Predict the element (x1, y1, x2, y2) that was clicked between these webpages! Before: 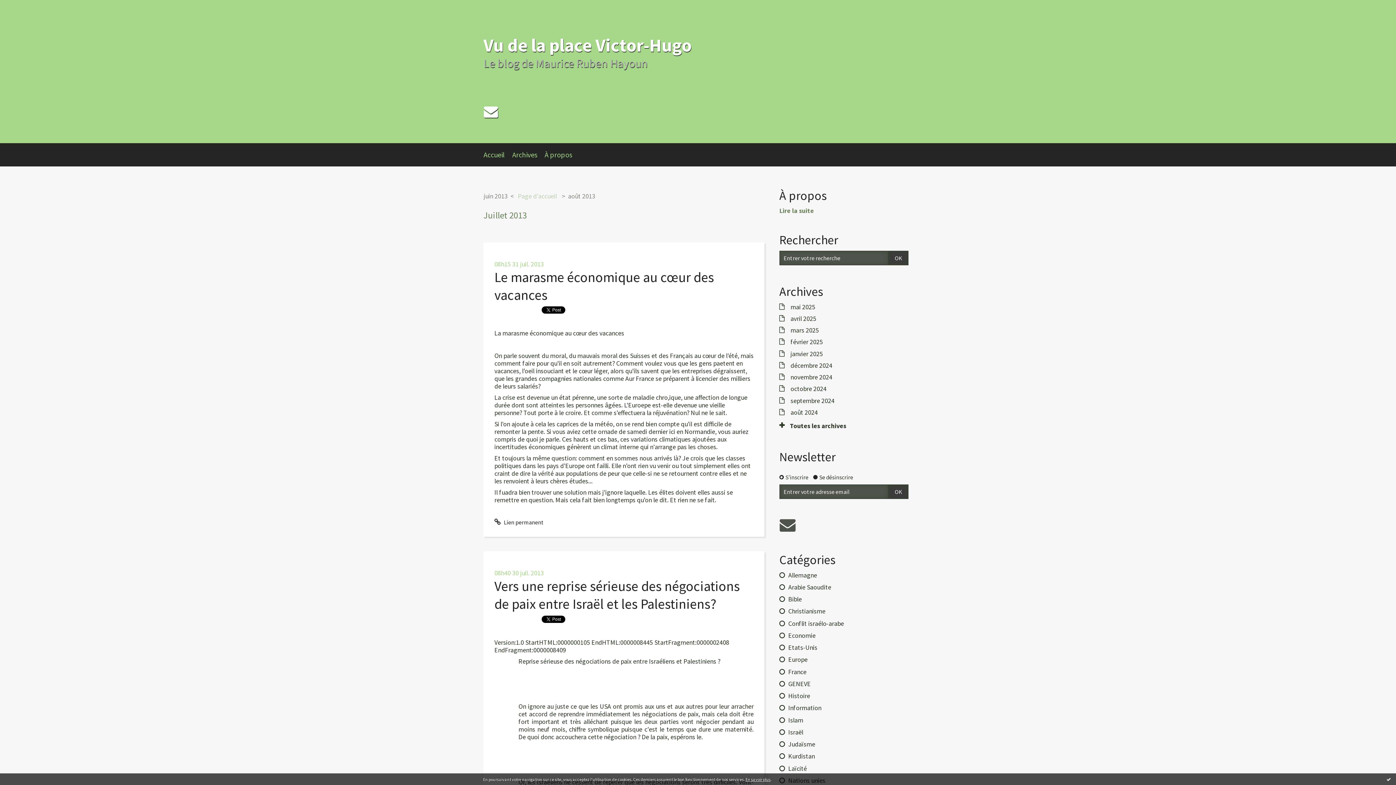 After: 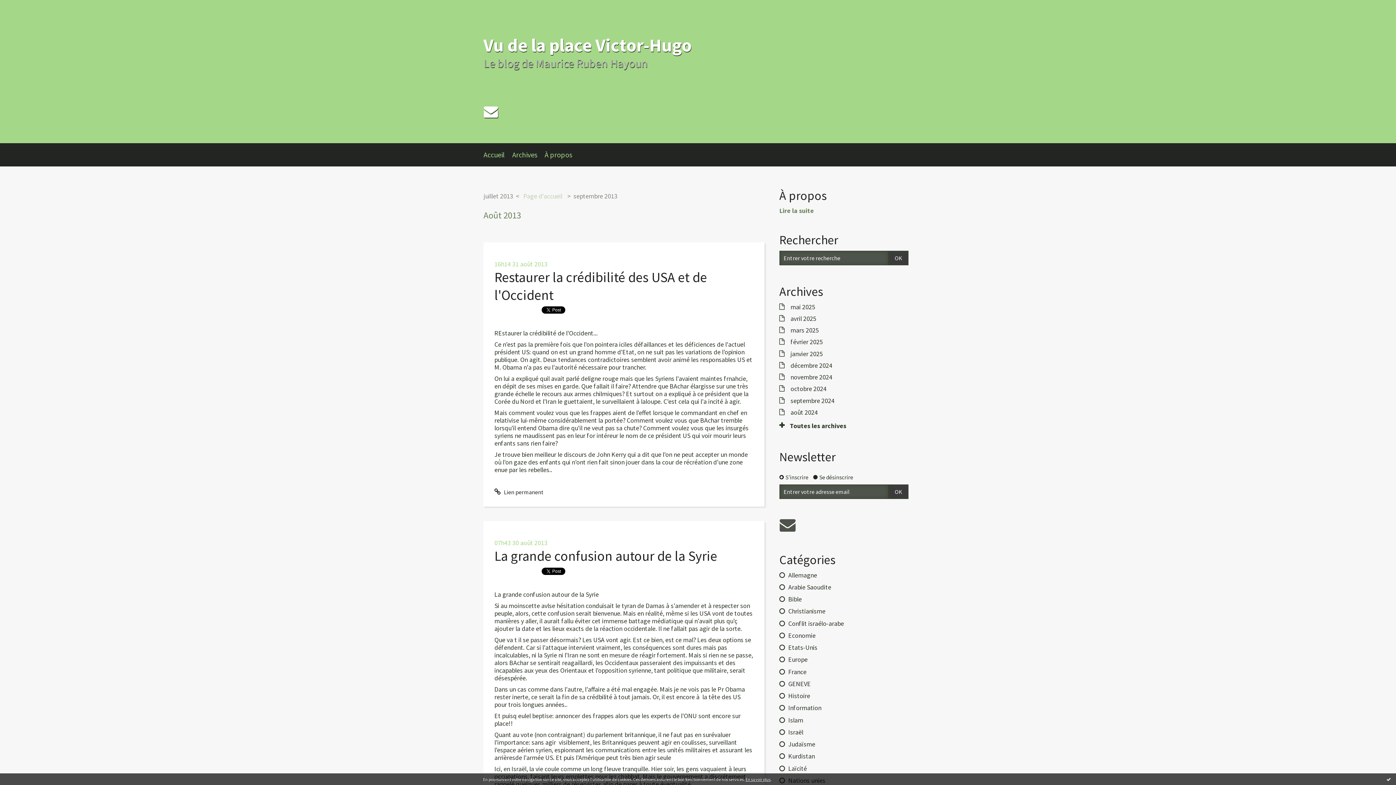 Action: bbox: (568, 192, 595, 200) label: août 2013